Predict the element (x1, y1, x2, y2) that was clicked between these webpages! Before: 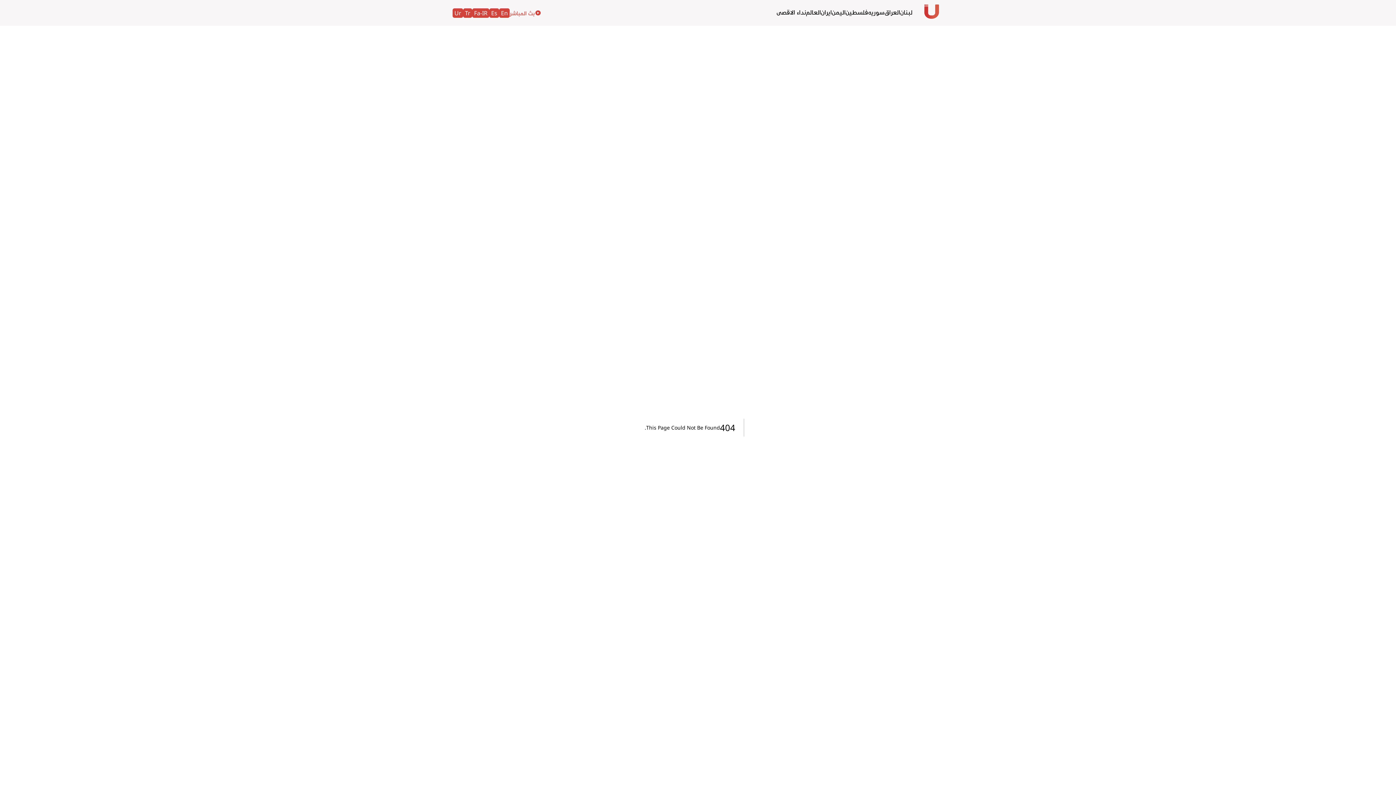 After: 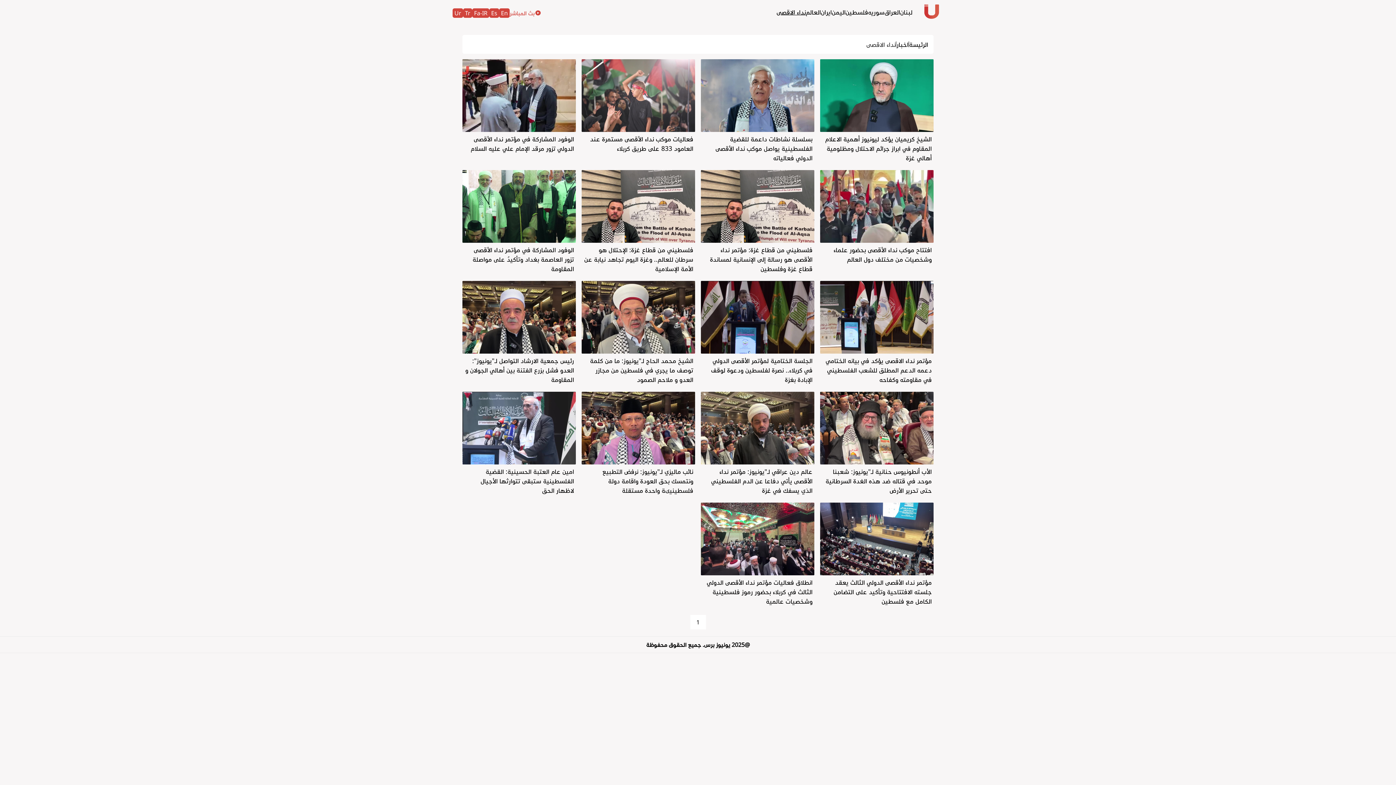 Action: label: نداء الاقصى bbox: (776, 7, 806, 16)